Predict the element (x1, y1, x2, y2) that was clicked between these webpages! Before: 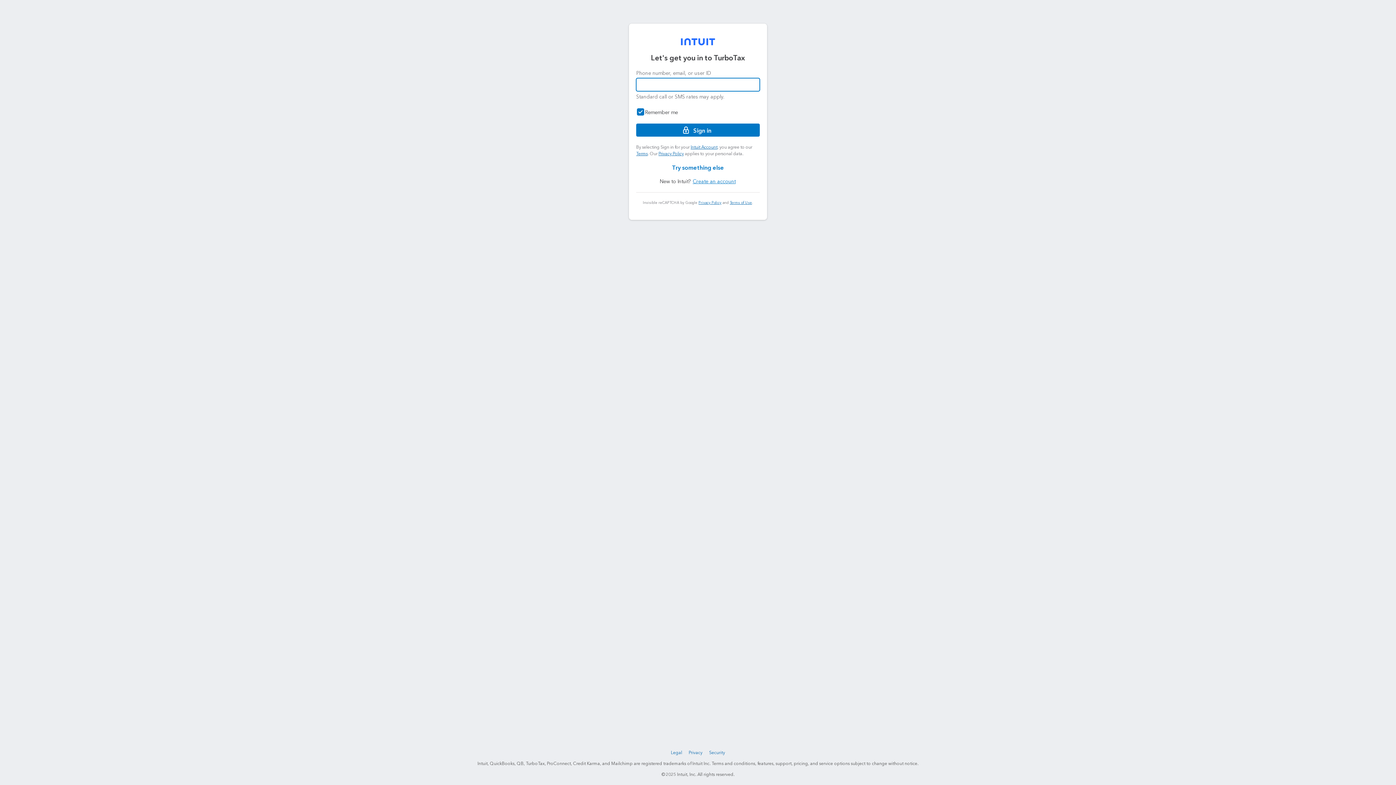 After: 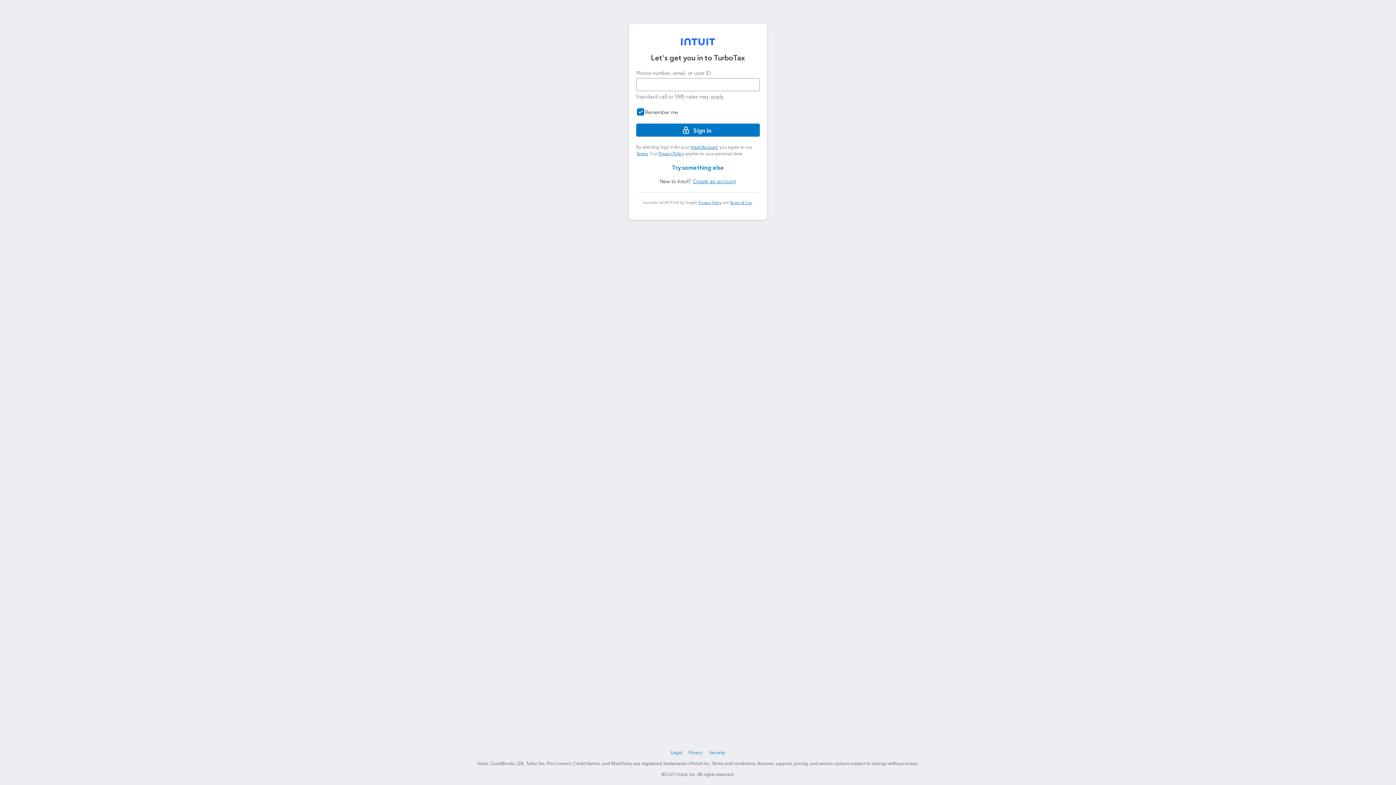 Action: bbox: (681, 38, 715, 45)